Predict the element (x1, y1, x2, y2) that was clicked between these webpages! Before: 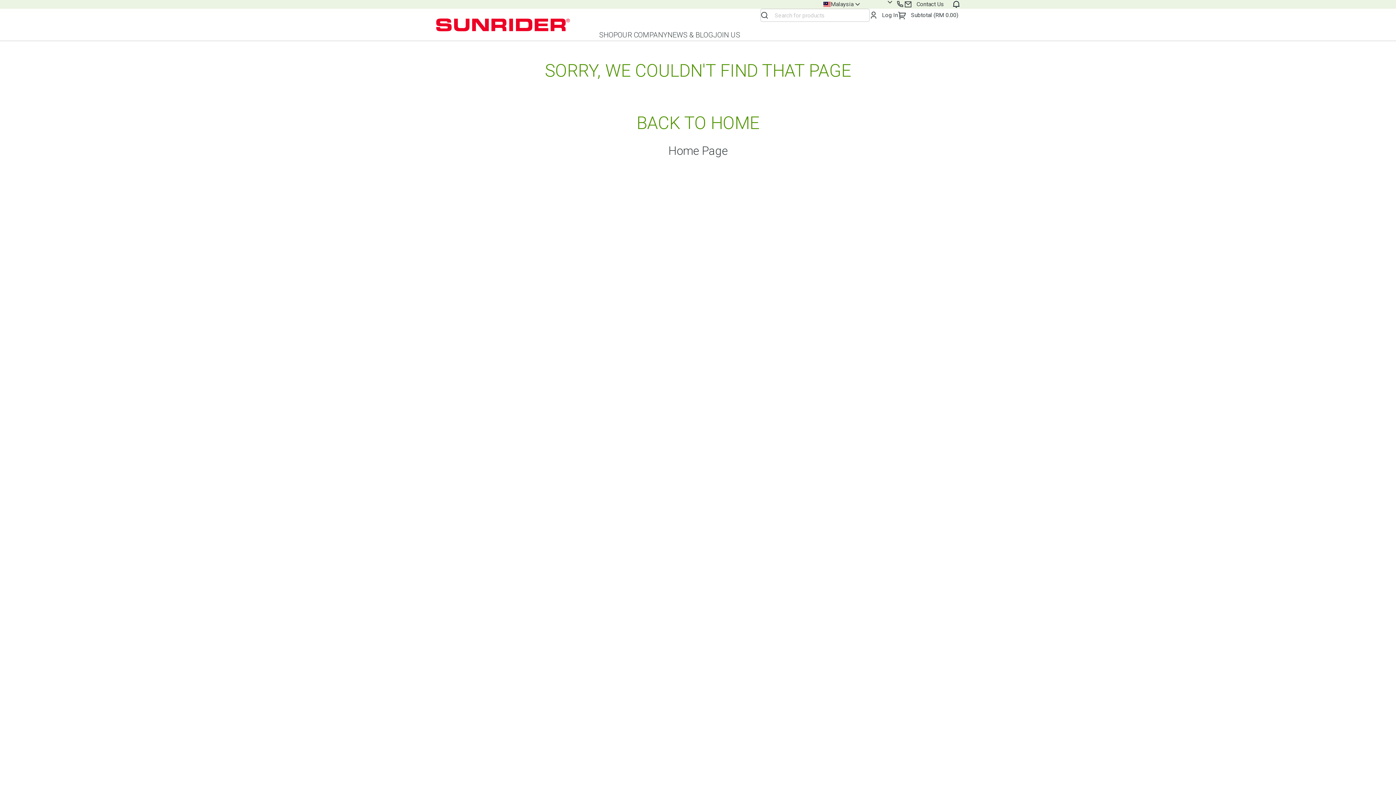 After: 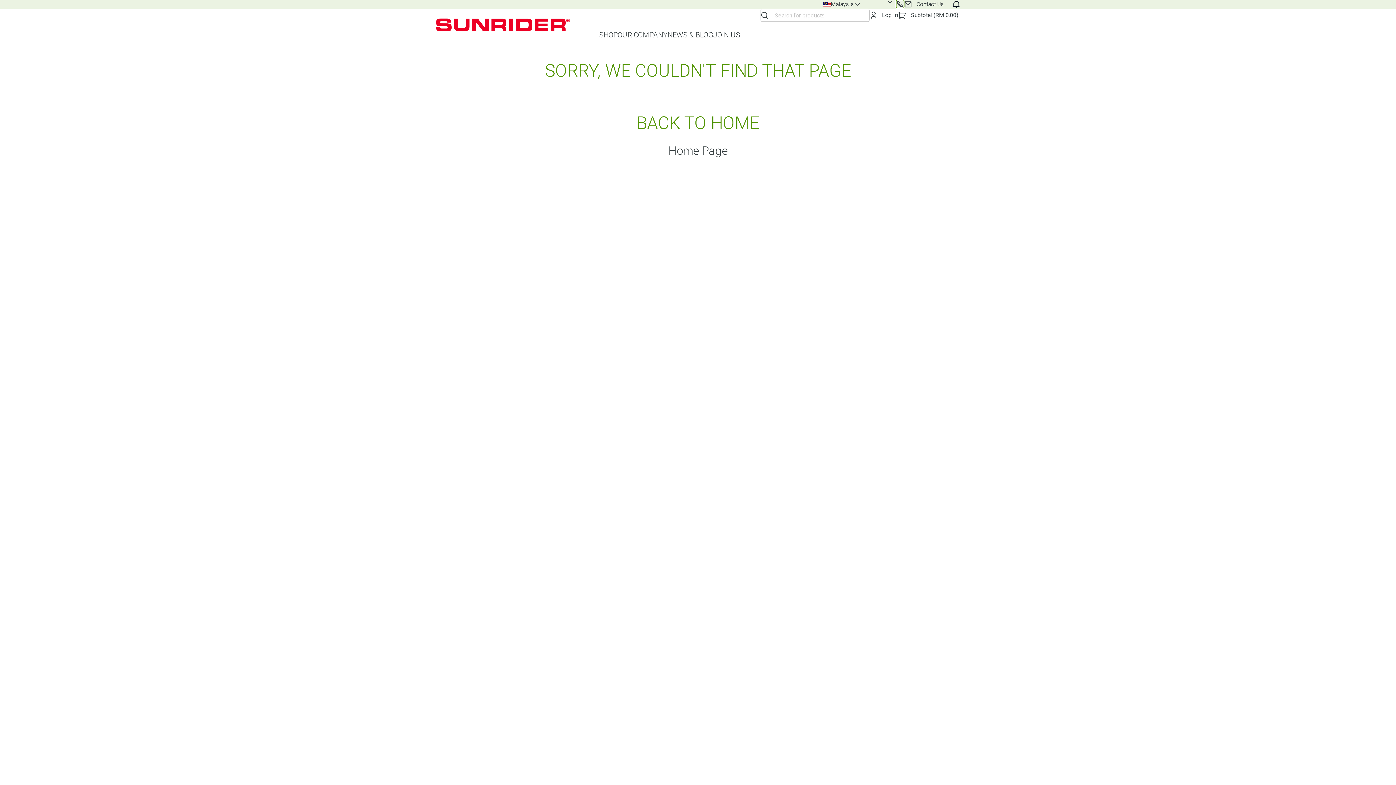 Action: bbox: (896, 0, 904, 8)